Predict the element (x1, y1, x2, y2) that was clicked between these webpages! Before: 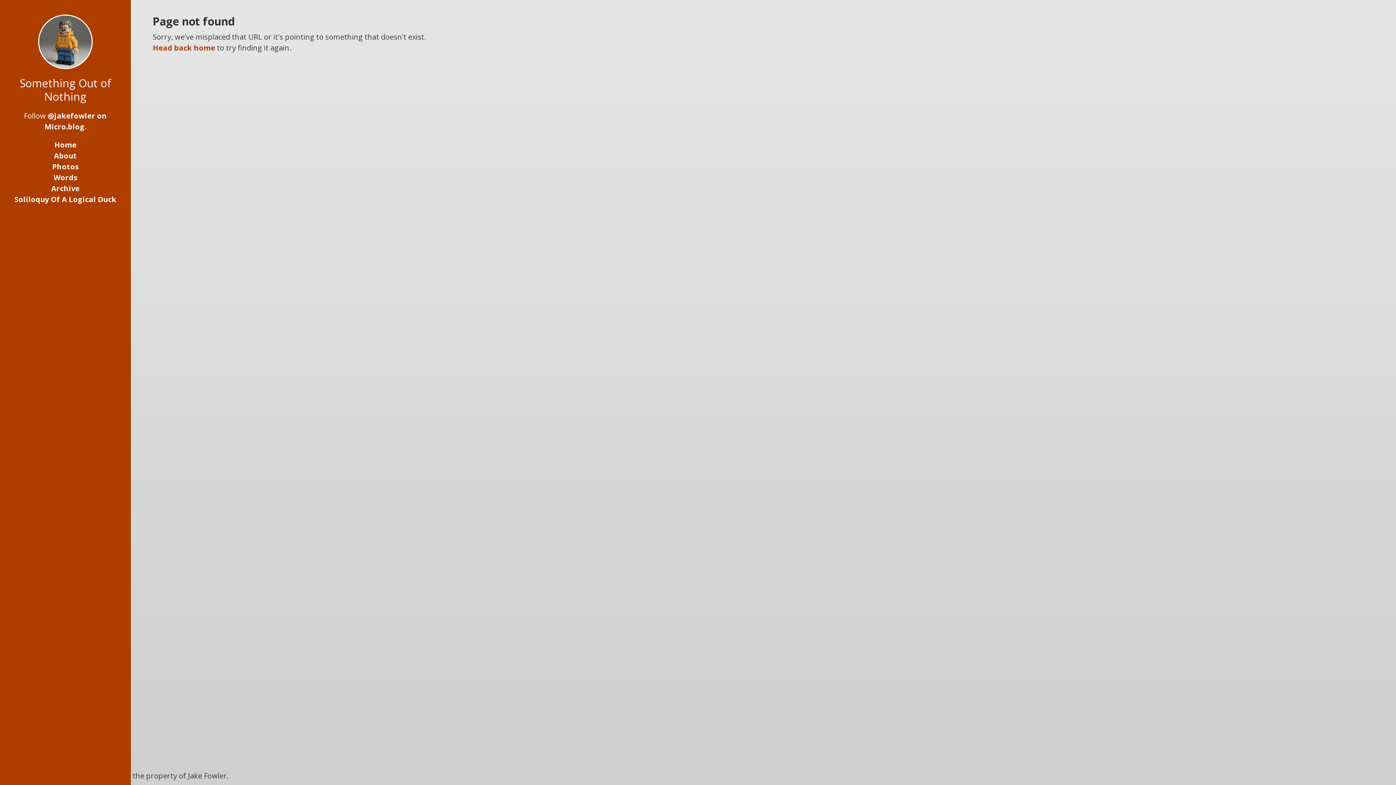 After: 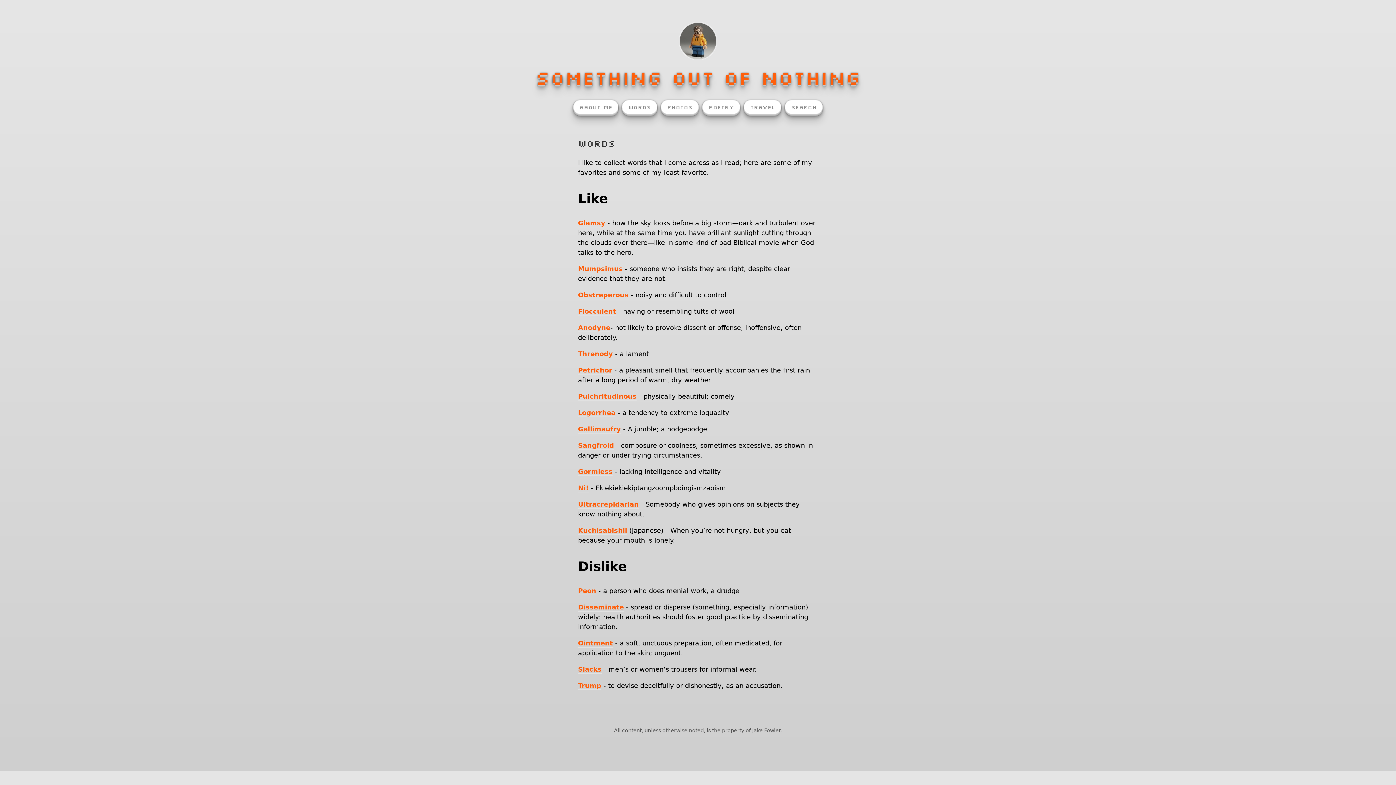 Action: label: Words bbox: (53, 172, 77, 182)